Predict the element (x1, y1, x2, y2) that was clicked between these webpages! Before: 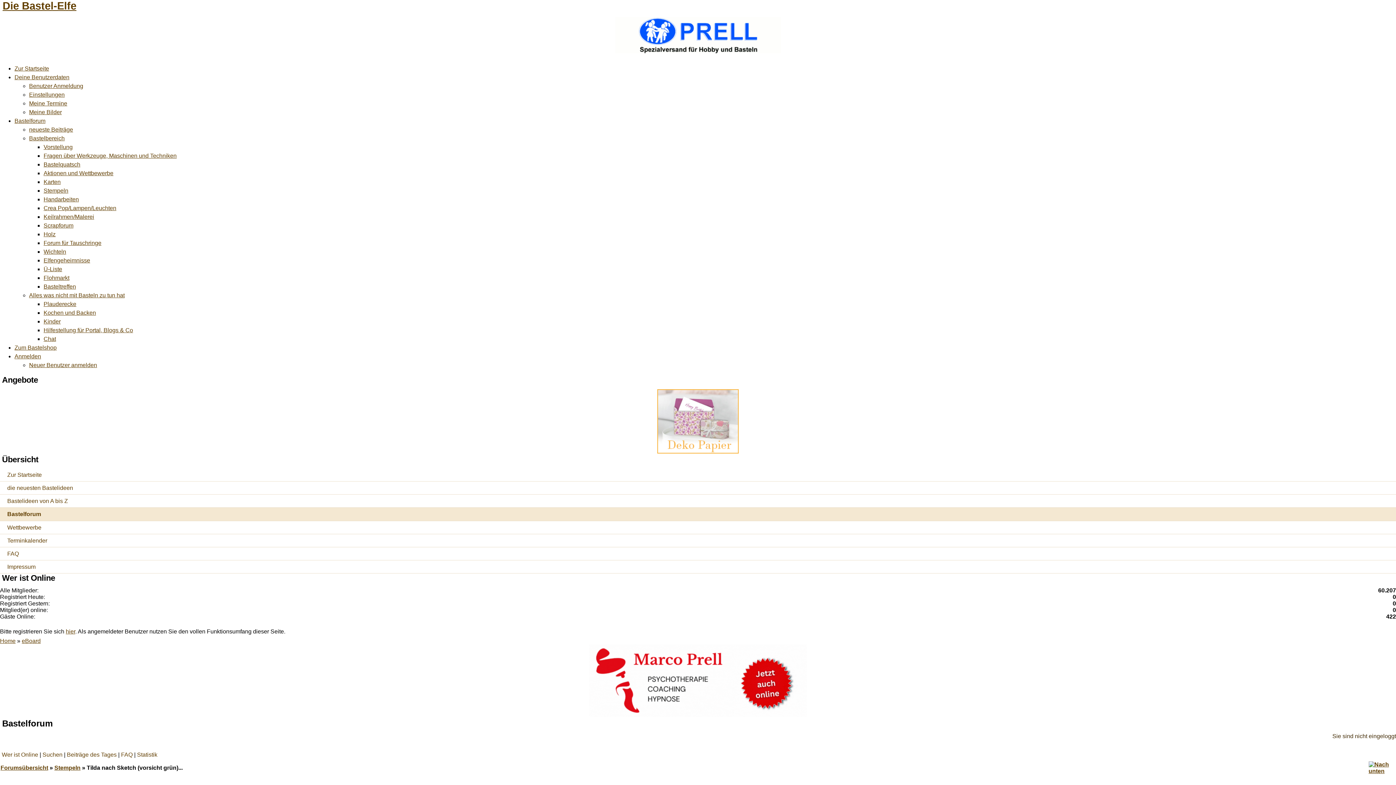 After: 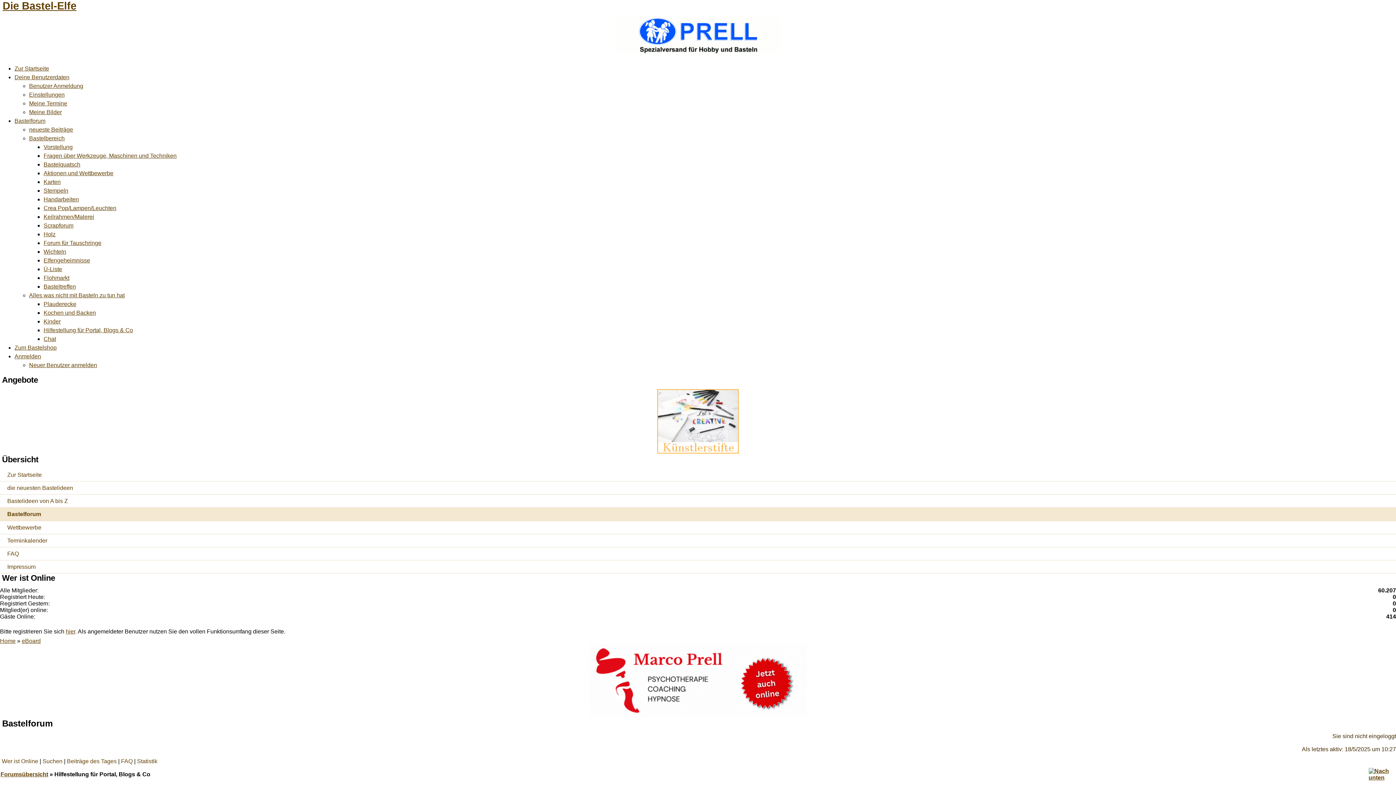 Action: bbox: (43, 327, 133, 333) label: Hilfestellung für Portal, Blogs & Co